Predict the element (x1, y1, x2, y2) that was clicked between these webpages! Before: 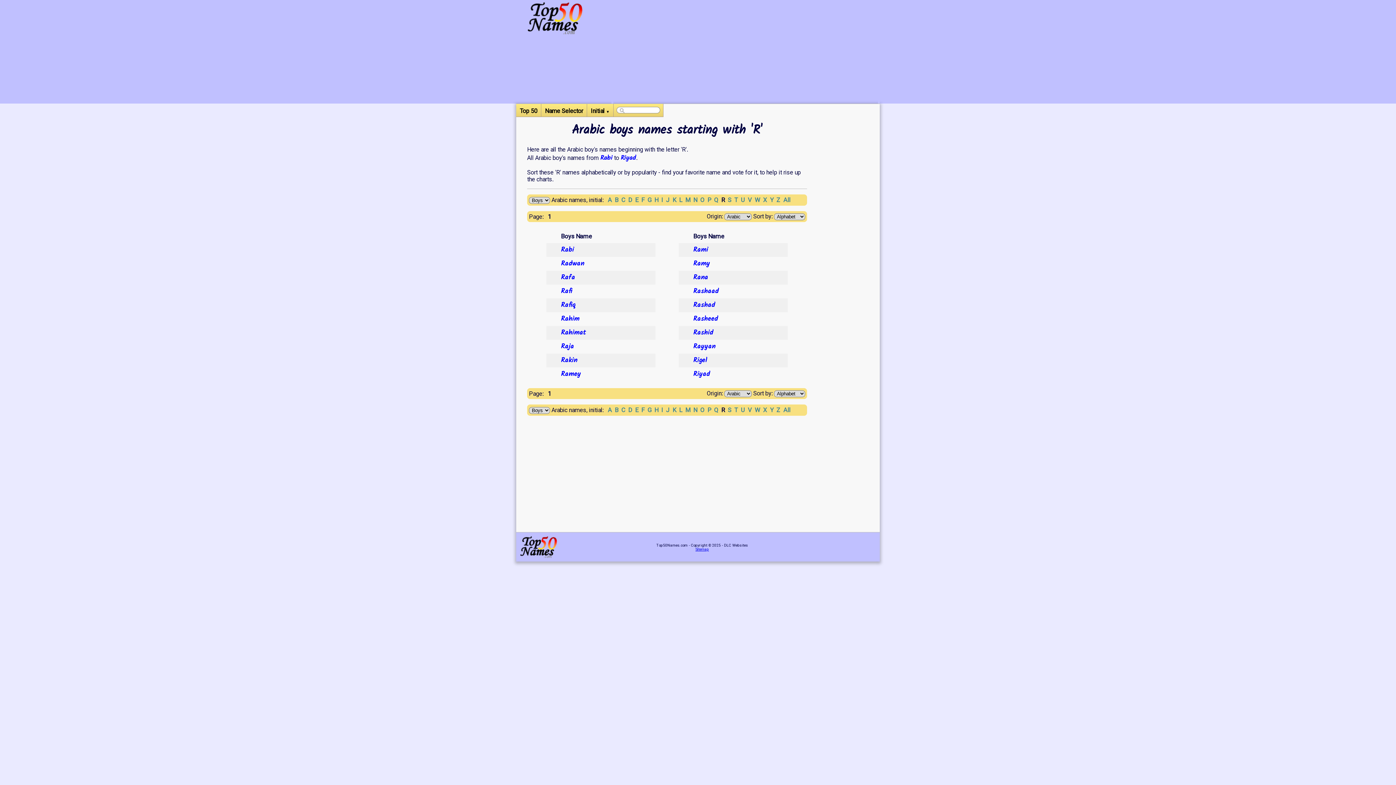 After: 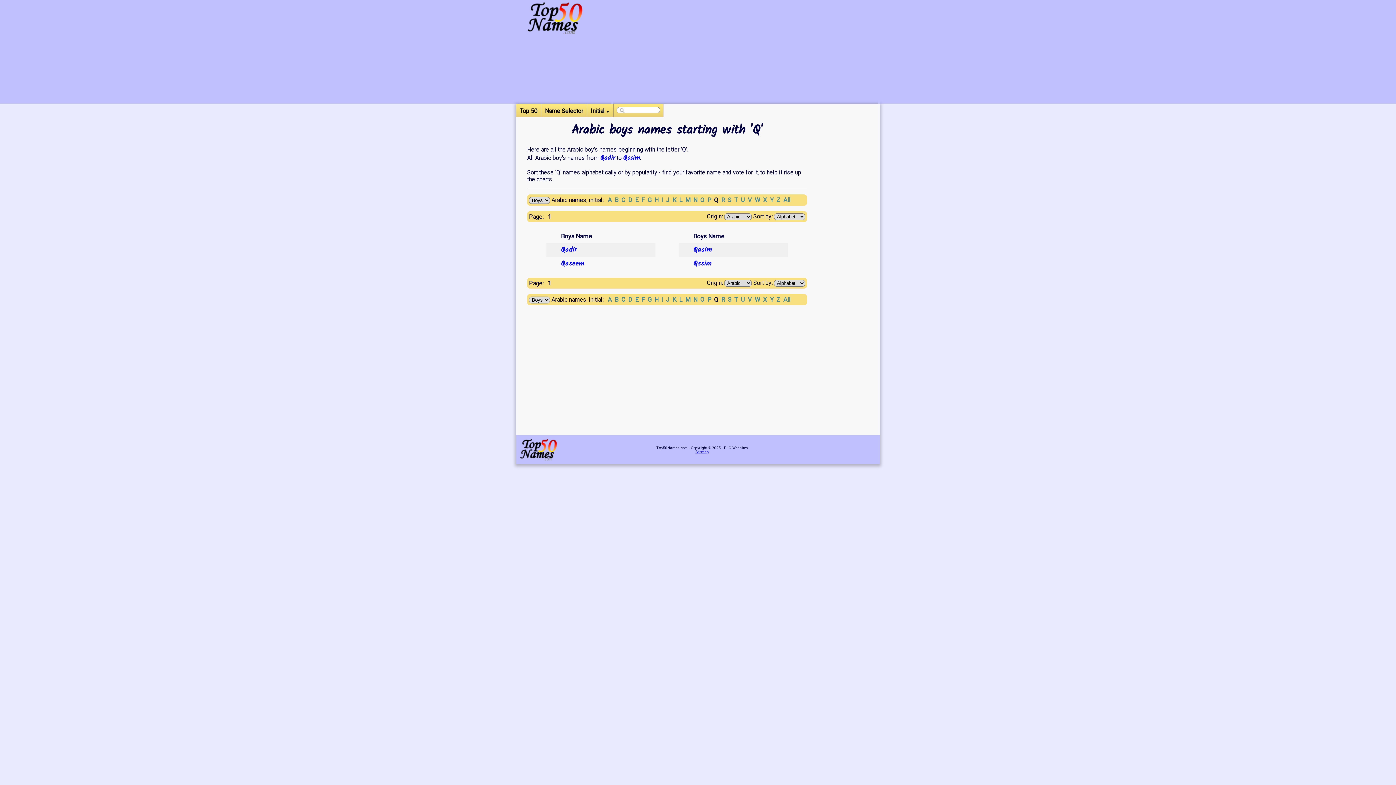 Action: label:  Q  bbox: (712, 196, 720, 203)